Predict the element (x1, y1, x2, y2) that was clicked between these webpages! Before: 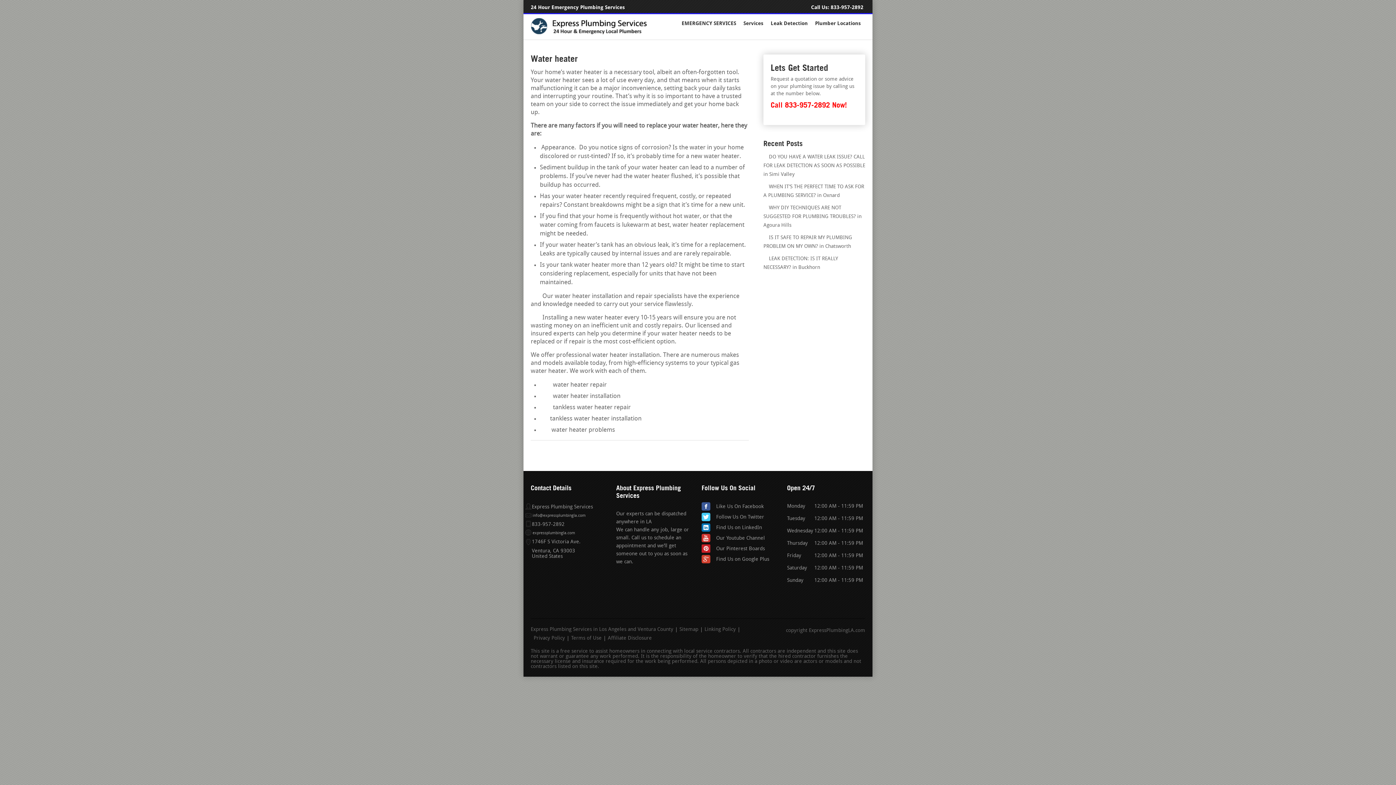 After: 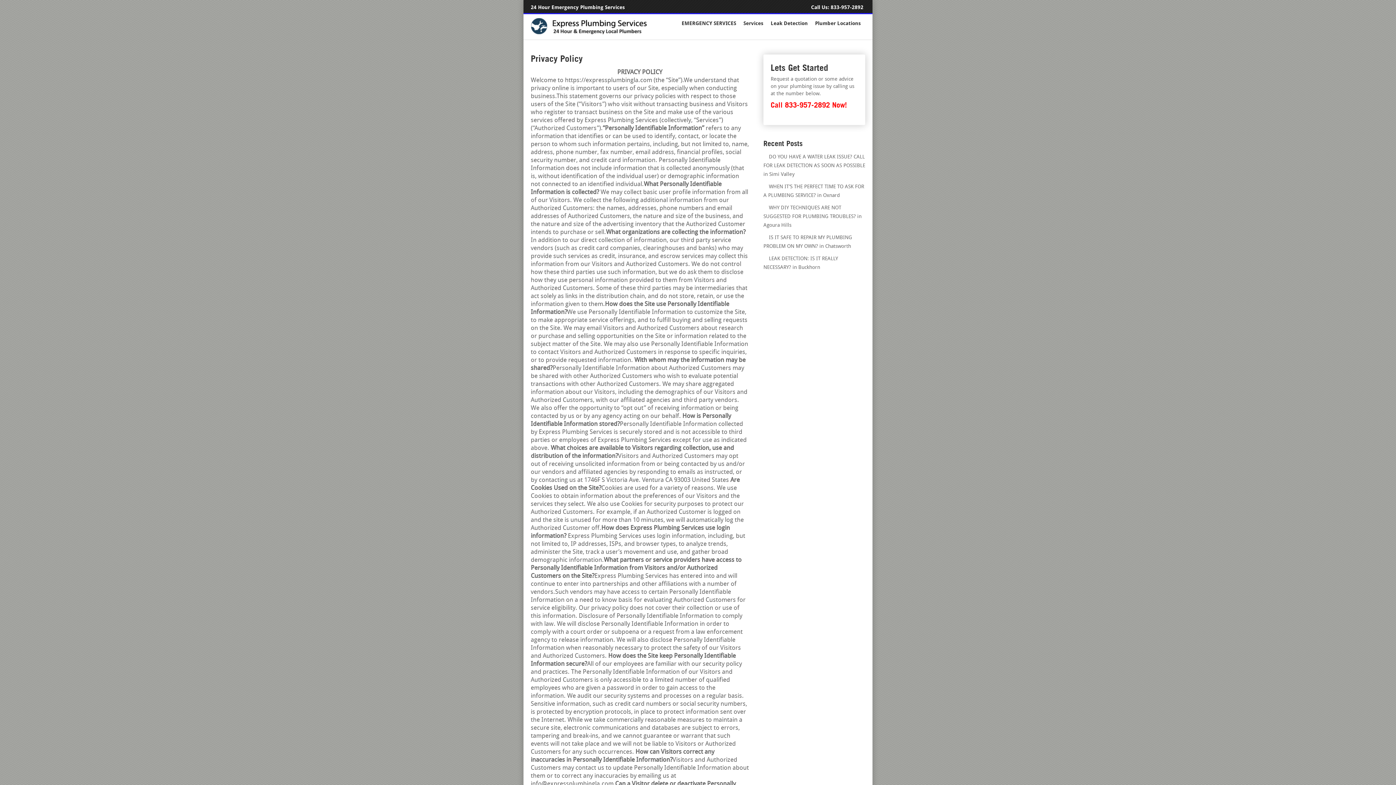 Action: bbox: (530, 636, 568, 641) label: Privacy Policy